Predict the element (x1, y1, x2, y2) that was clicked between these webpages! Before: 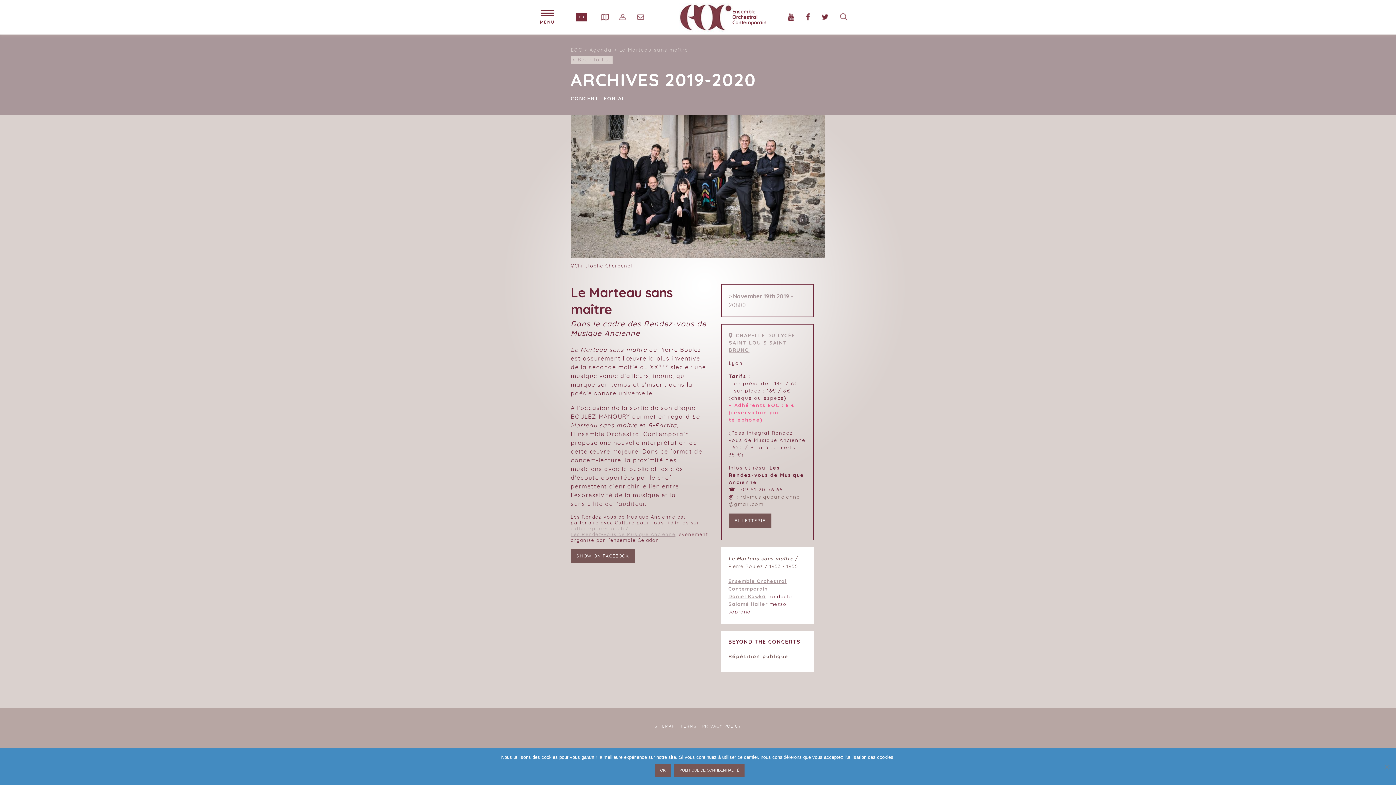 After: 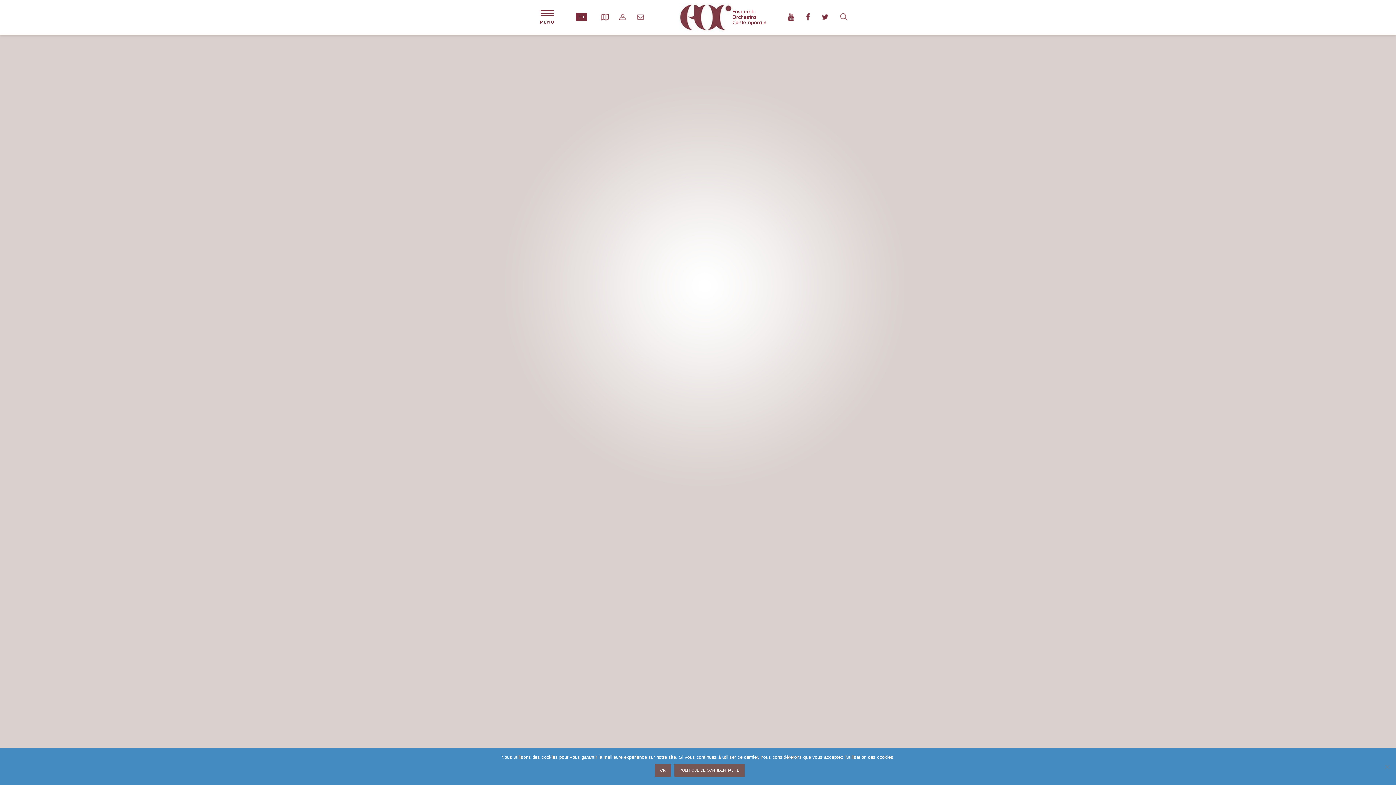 Action: bbox: (570, 46, 582, 52) label: EOC